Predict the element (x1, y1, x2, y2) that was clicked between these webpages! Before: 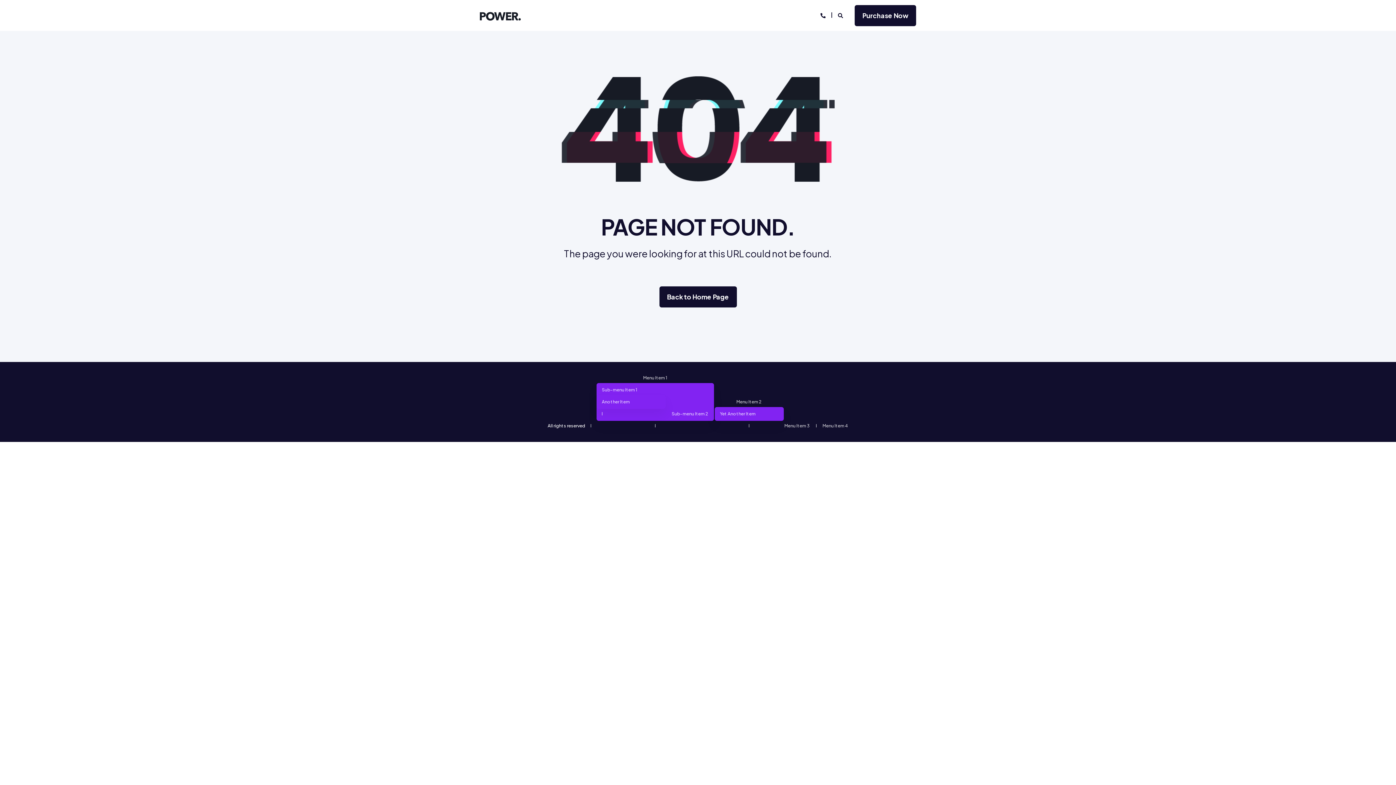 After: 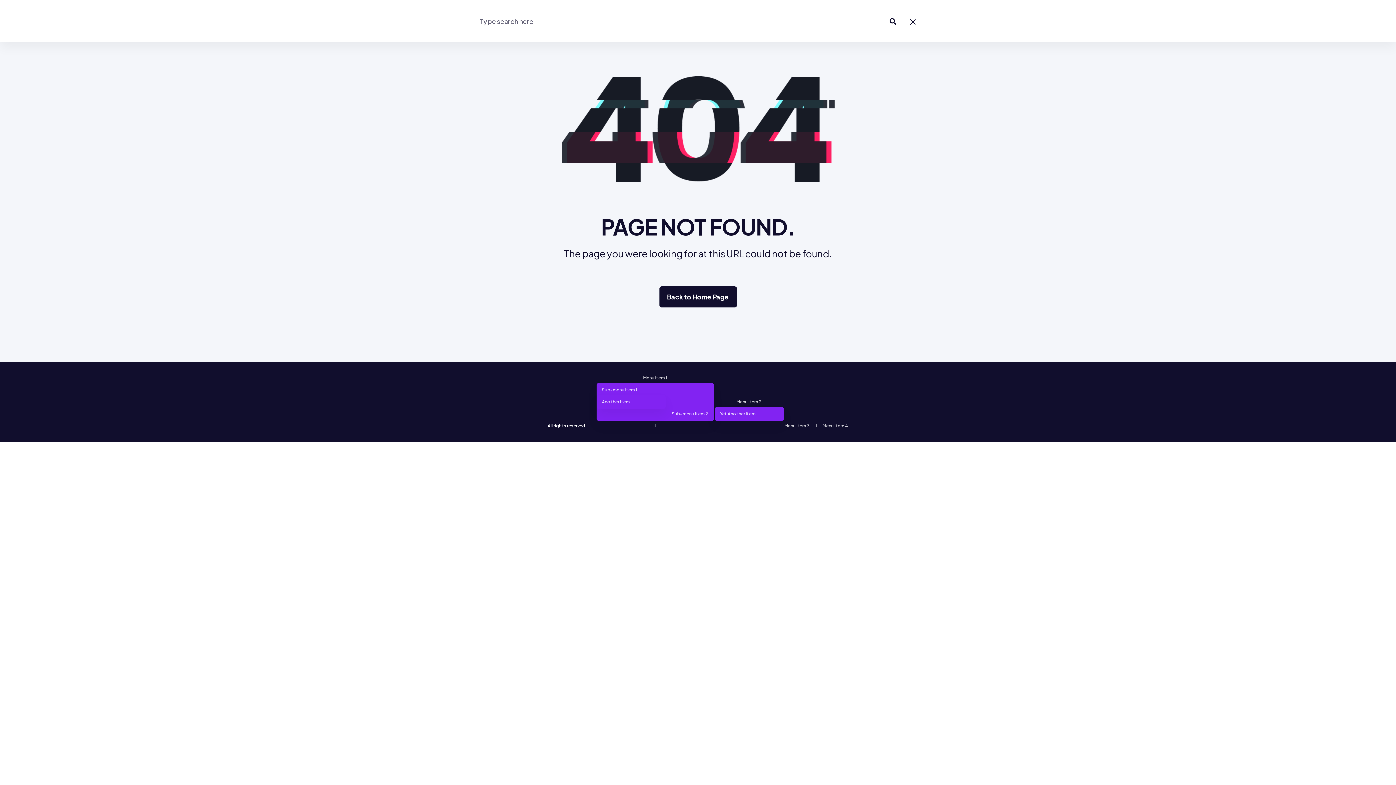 Action: label: Search bbox: (838, 11, 844, 17)